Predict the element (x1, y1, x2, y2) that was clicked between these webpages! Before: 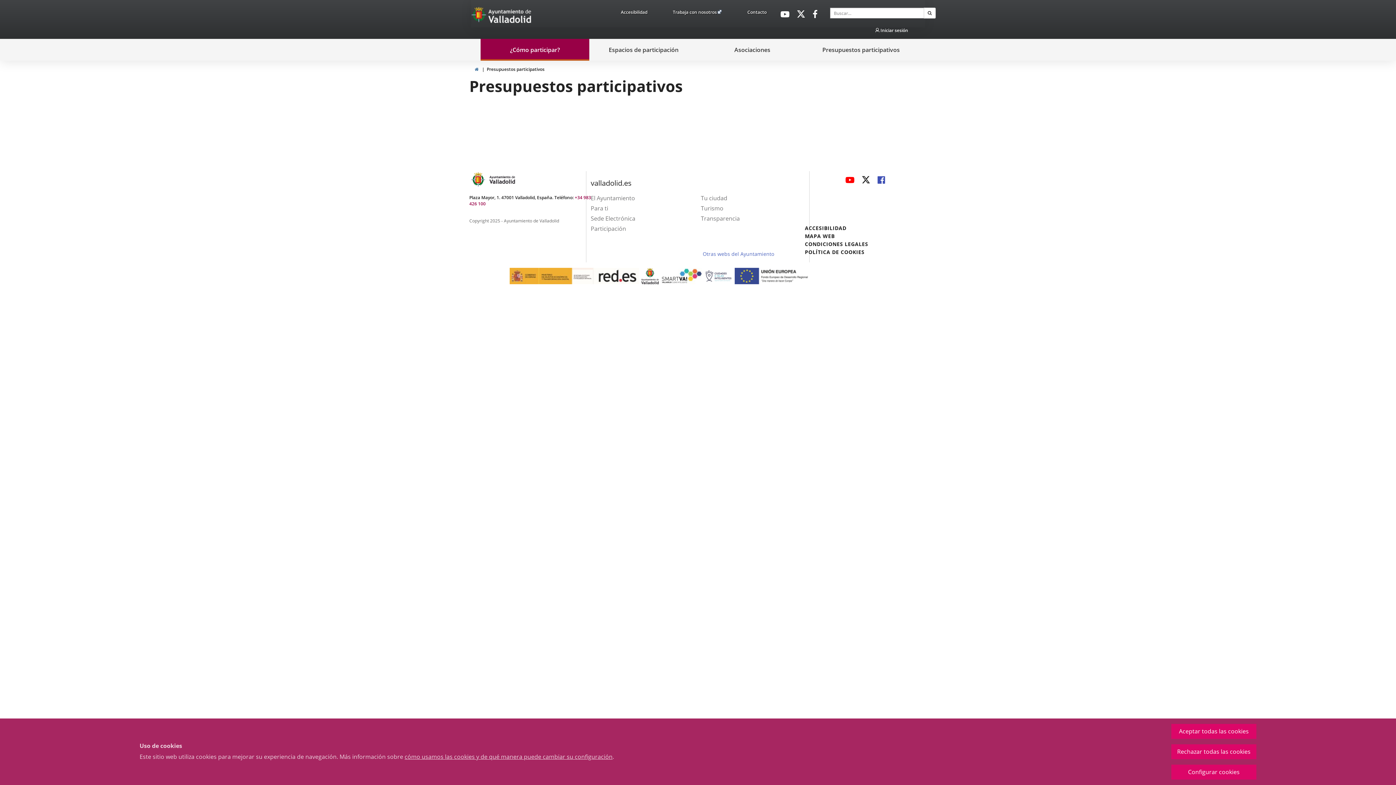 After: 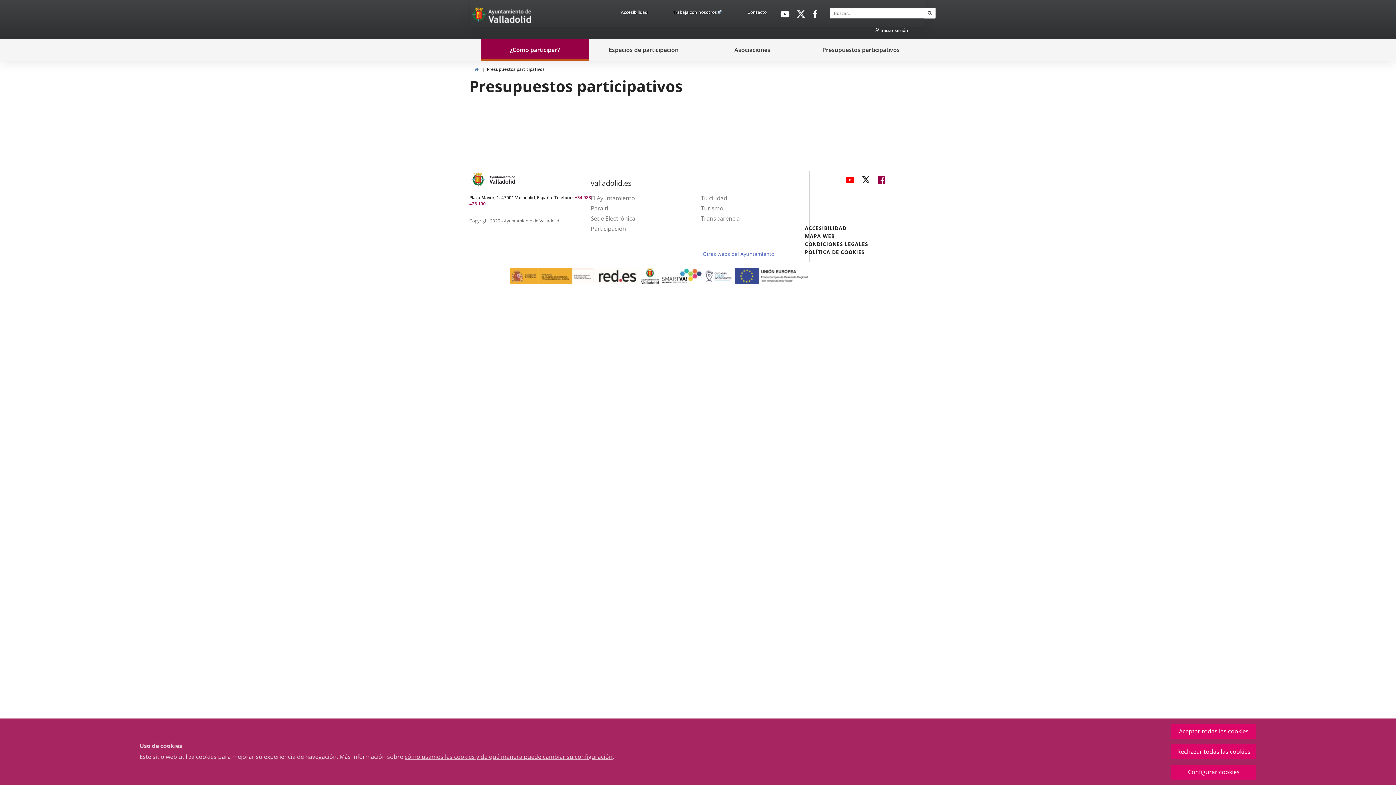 Action: bbox: (877, 176, 885, 185) label: FACEBOOK
ENLACE A UNA APLICACIÓN EXTERNA.